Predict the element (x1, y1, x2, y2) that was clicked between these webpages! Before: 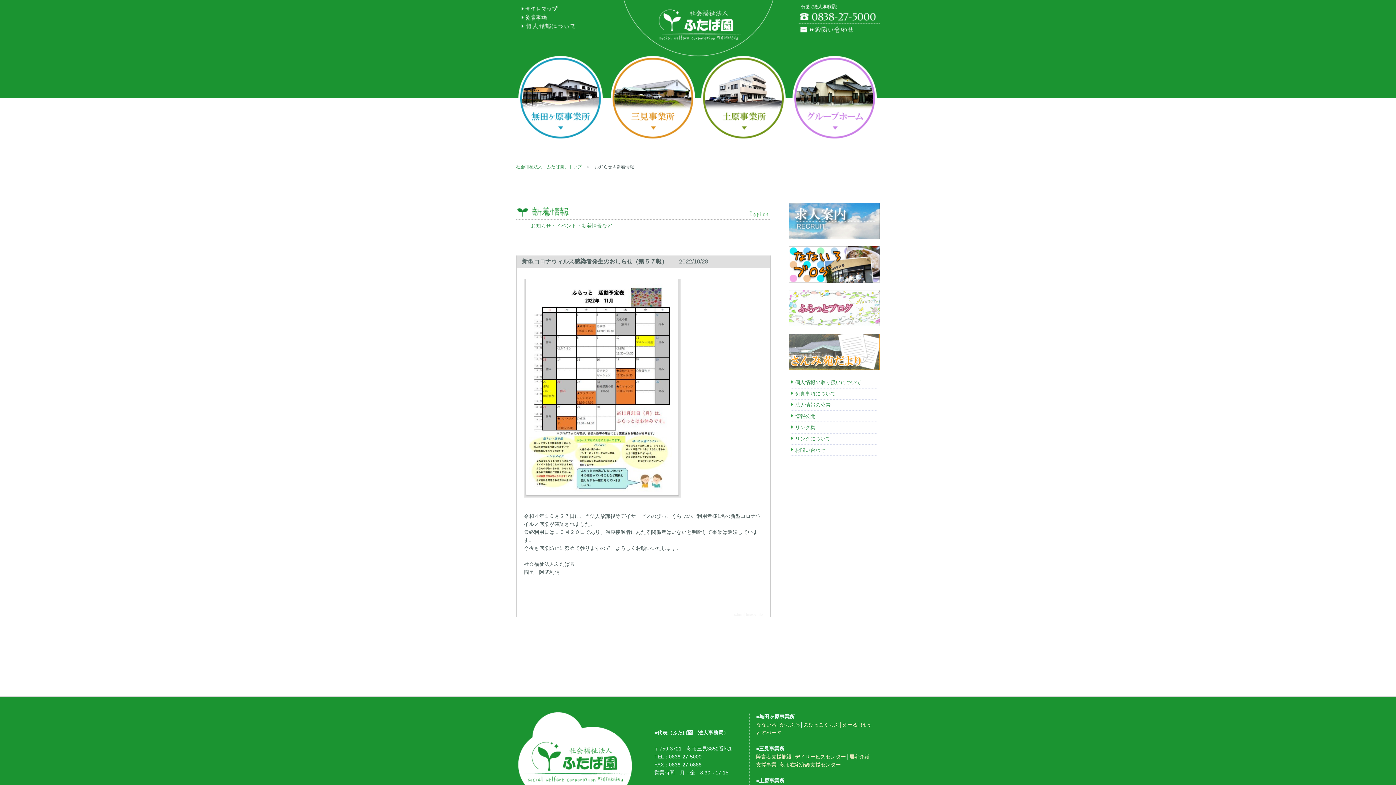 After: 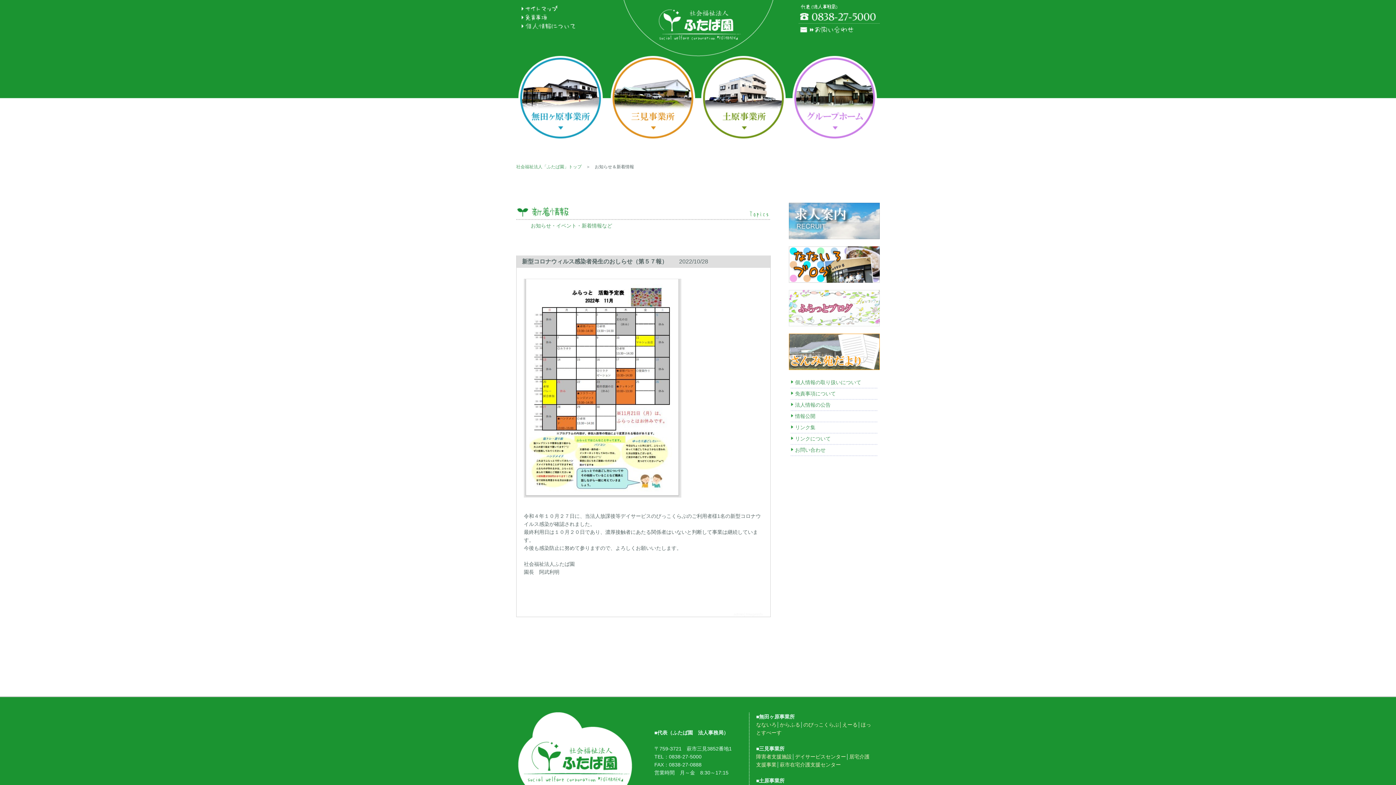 Action: bbox: (524, 492, 681, 498)